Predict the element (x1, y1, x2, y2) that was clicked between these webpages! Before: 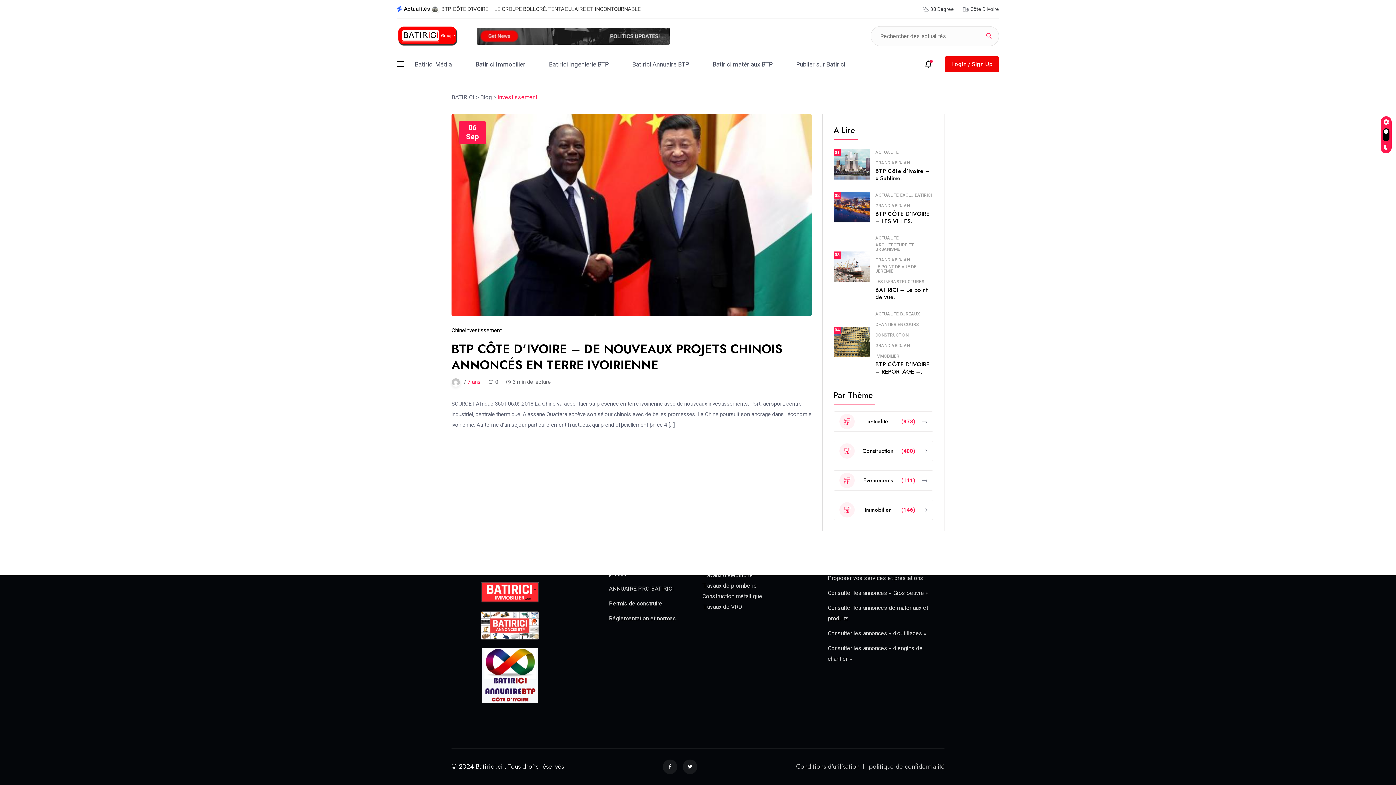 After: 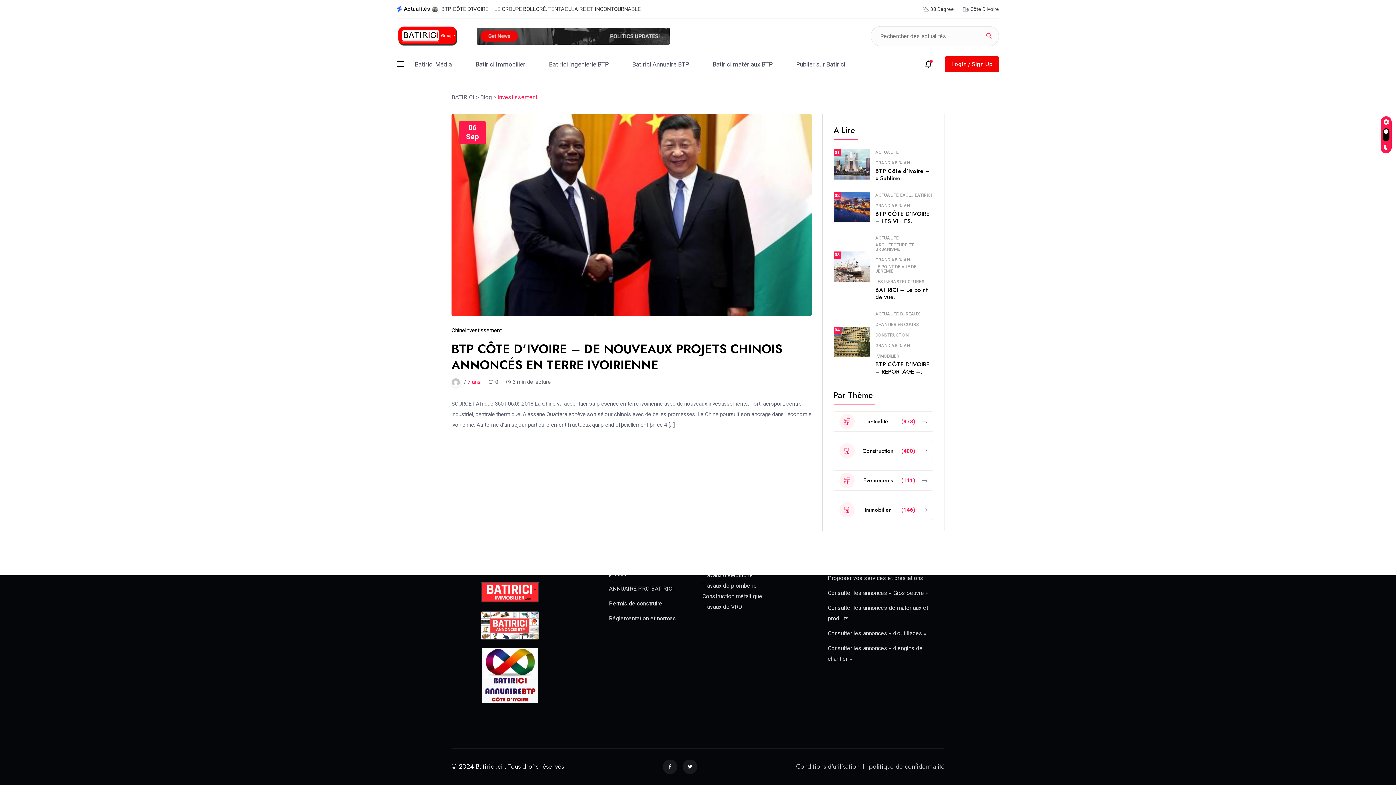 Action: bbox: (477, 32, 669, 39)